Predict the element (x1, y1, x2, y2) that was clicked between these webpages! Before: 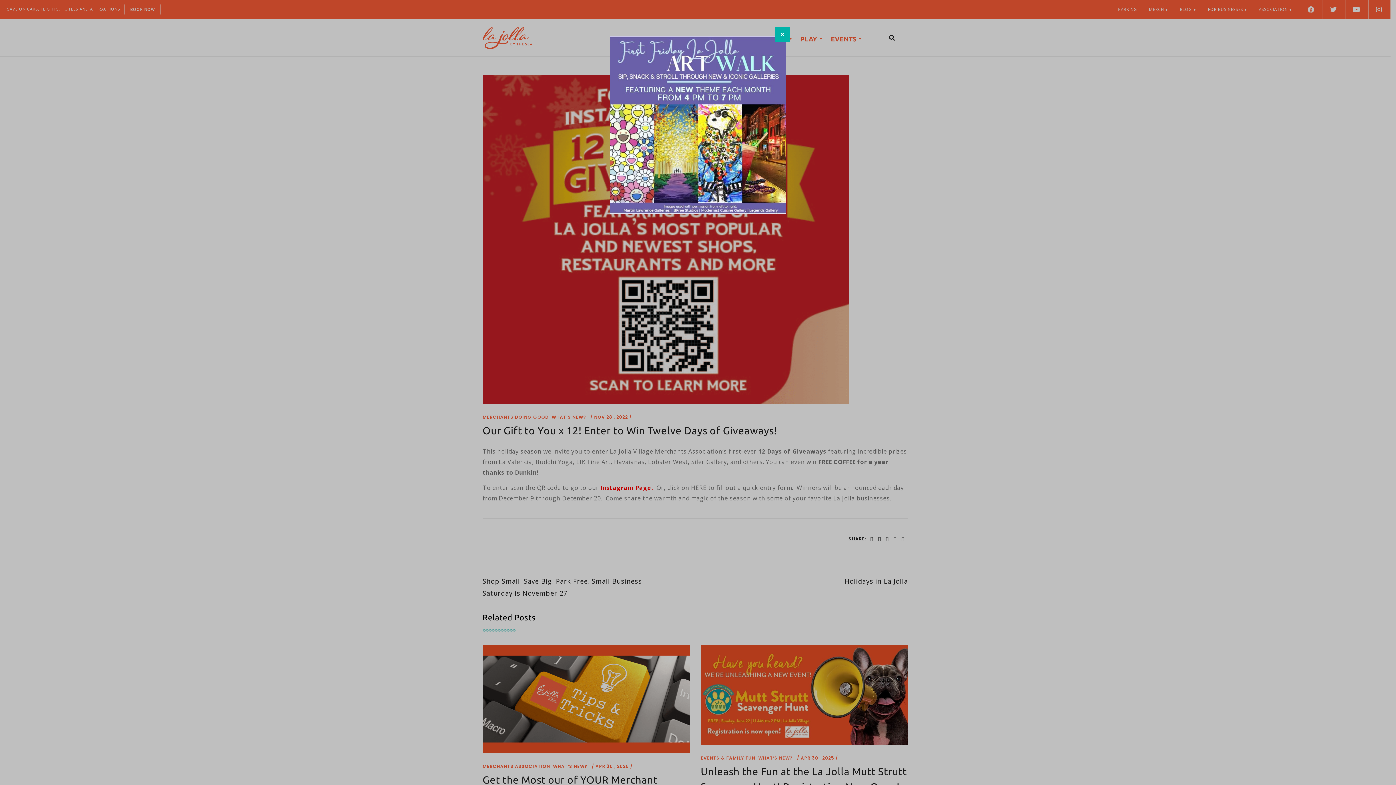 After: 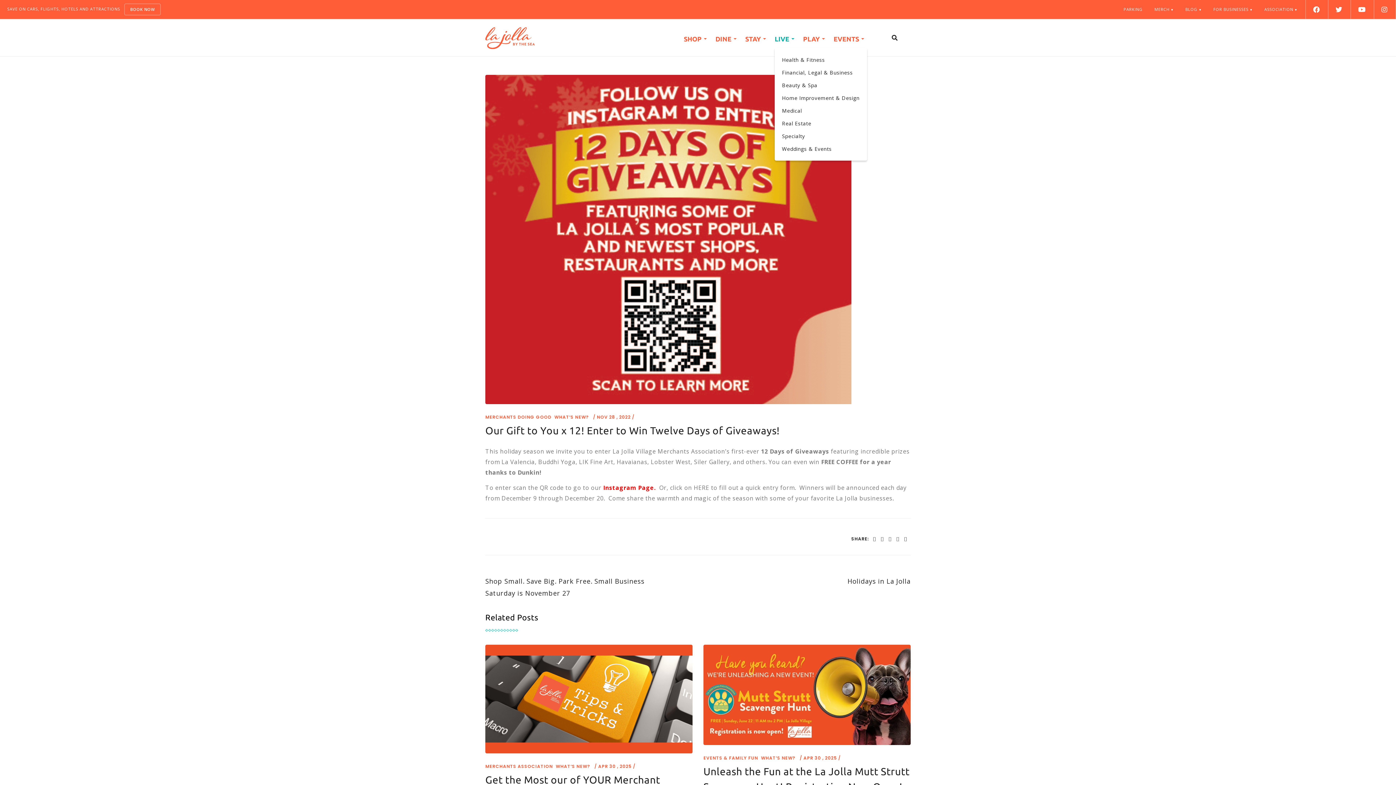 Action: label: Close bbox: (775, 27, 789, 41)